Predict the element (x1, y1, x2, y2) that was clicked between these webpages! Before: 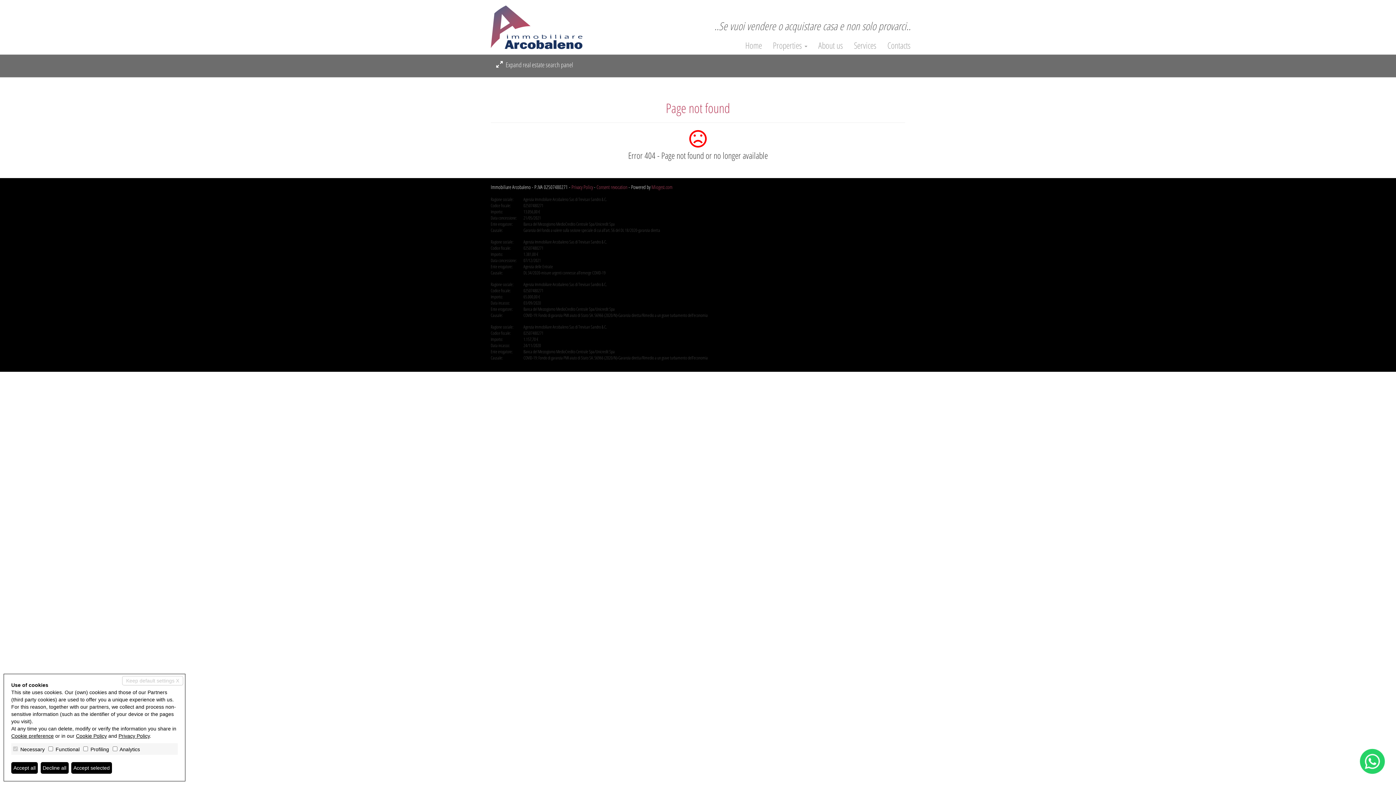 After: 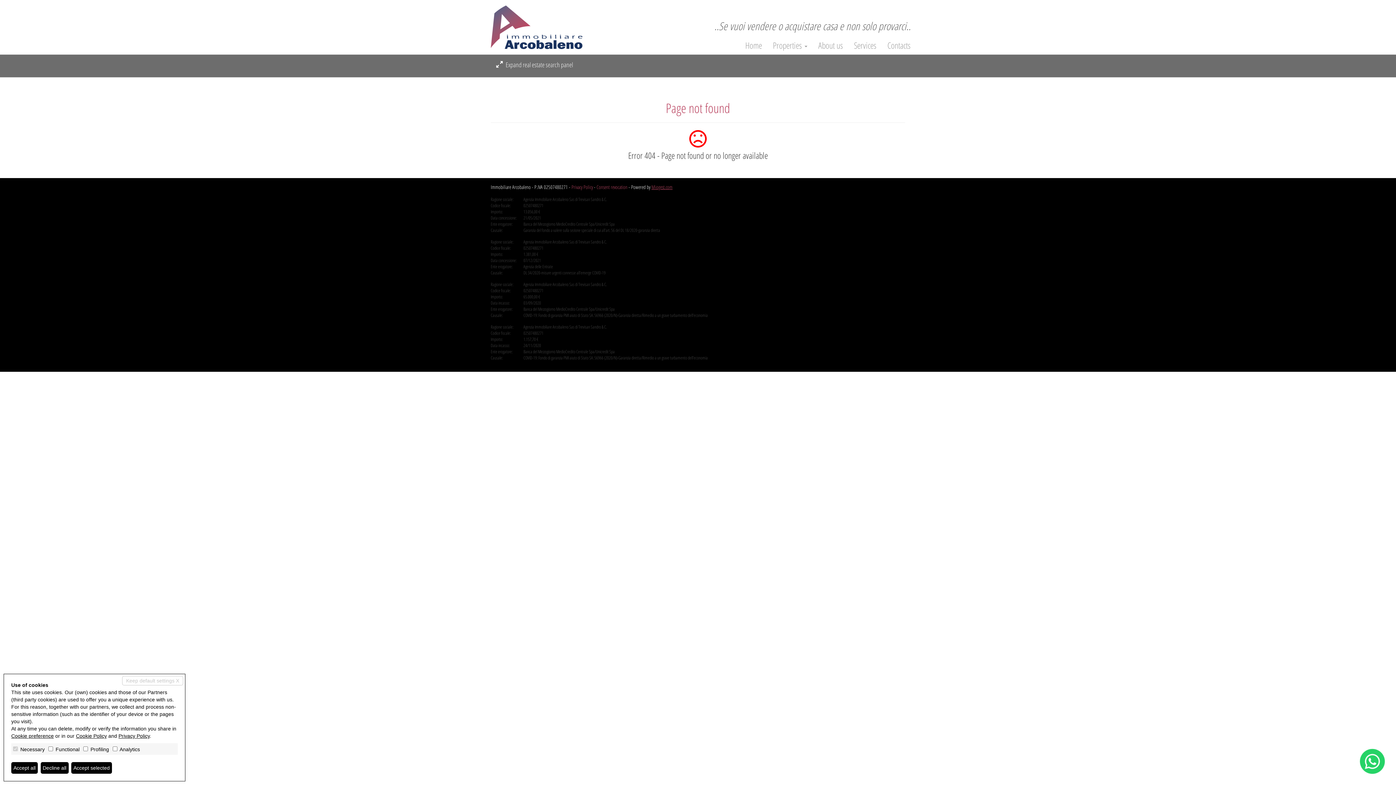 Action: label: Miogest.com bbox: (651, 183, 672, 190)